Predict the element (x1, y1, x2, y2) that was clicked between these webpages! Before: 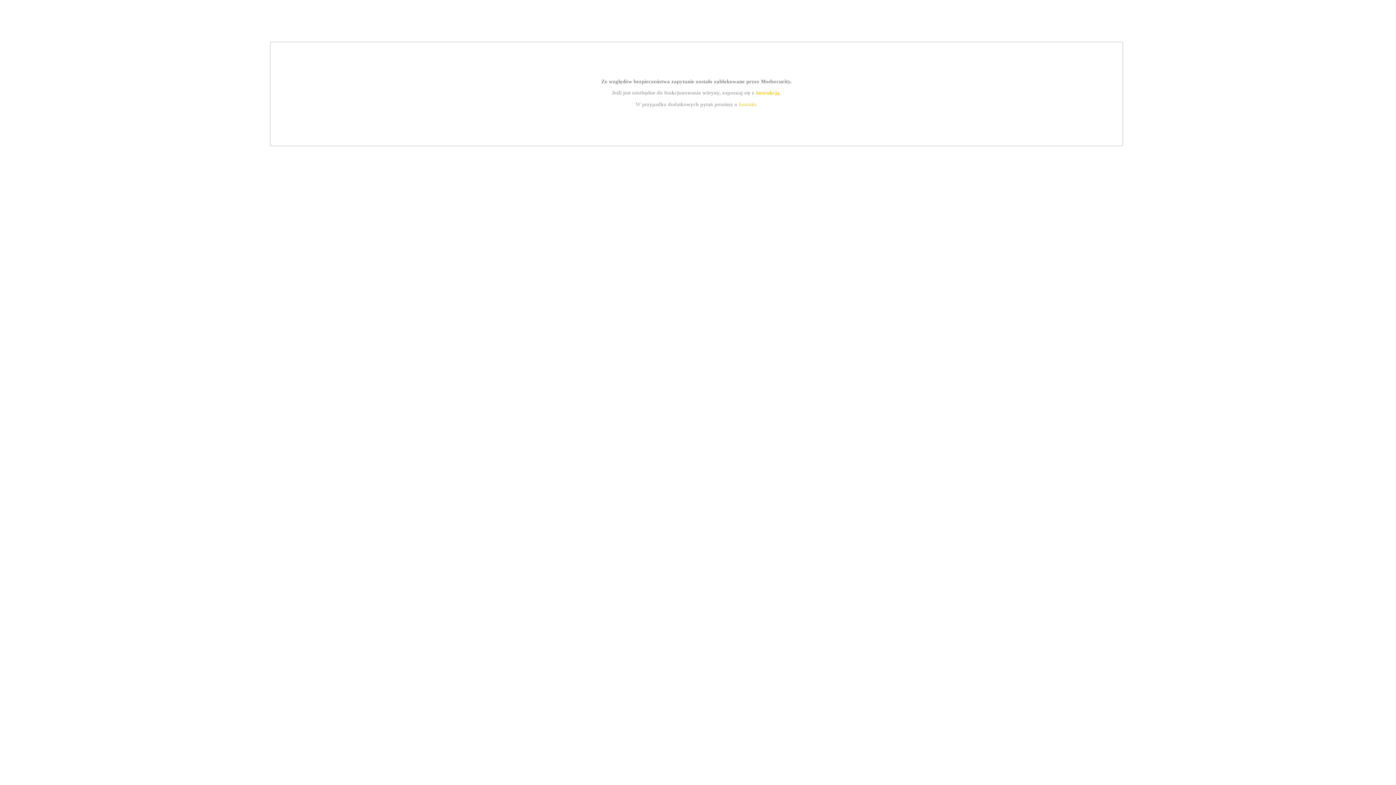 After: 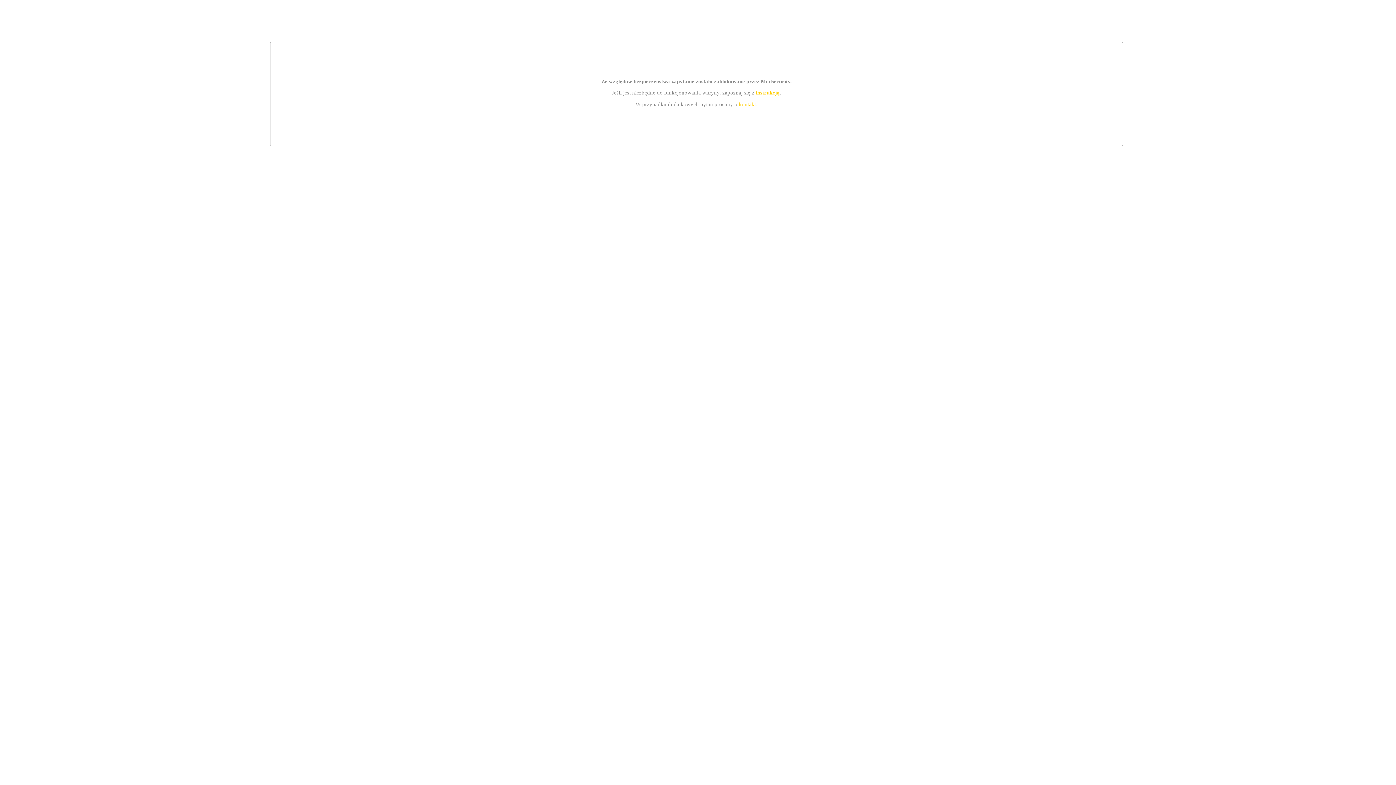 Action: label: kontakt bbox: (739, 101, 756, 107)